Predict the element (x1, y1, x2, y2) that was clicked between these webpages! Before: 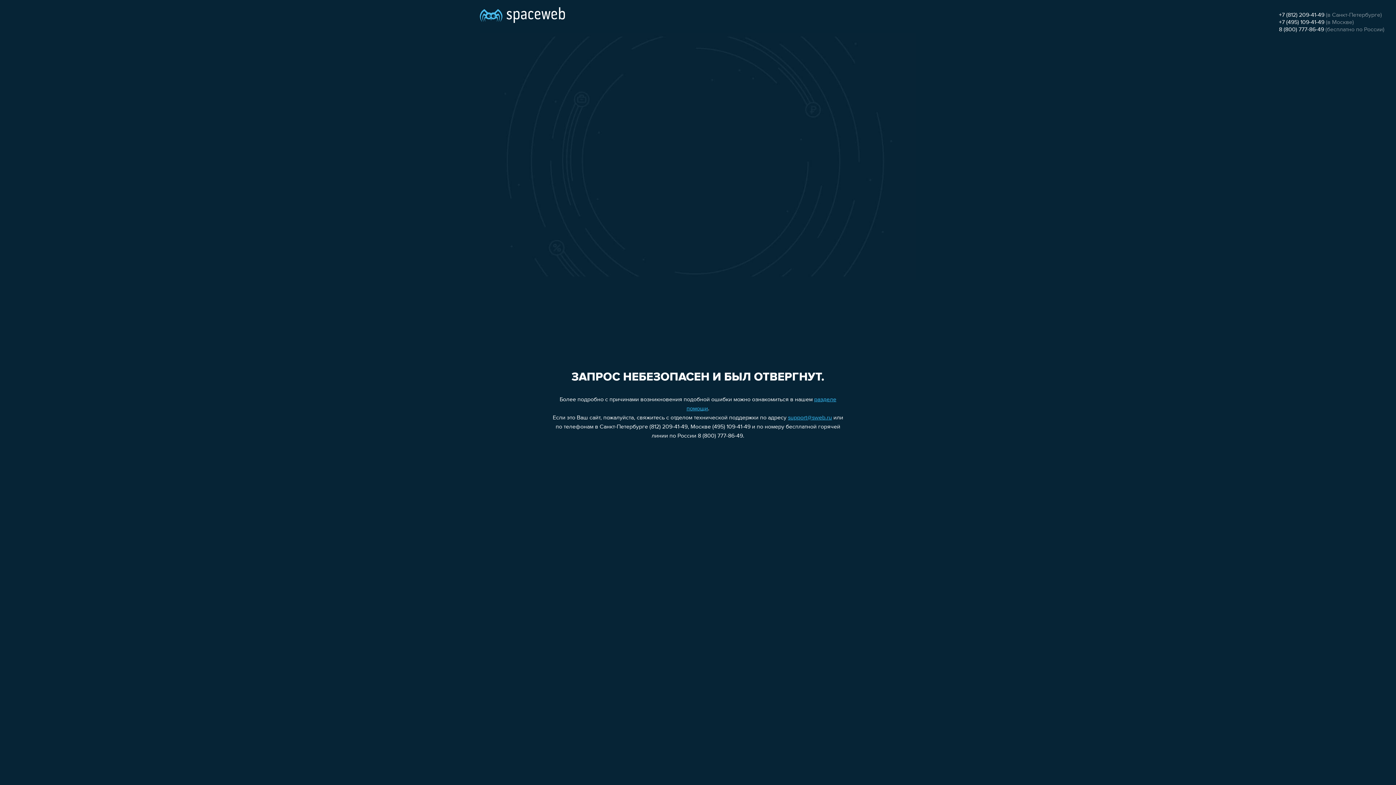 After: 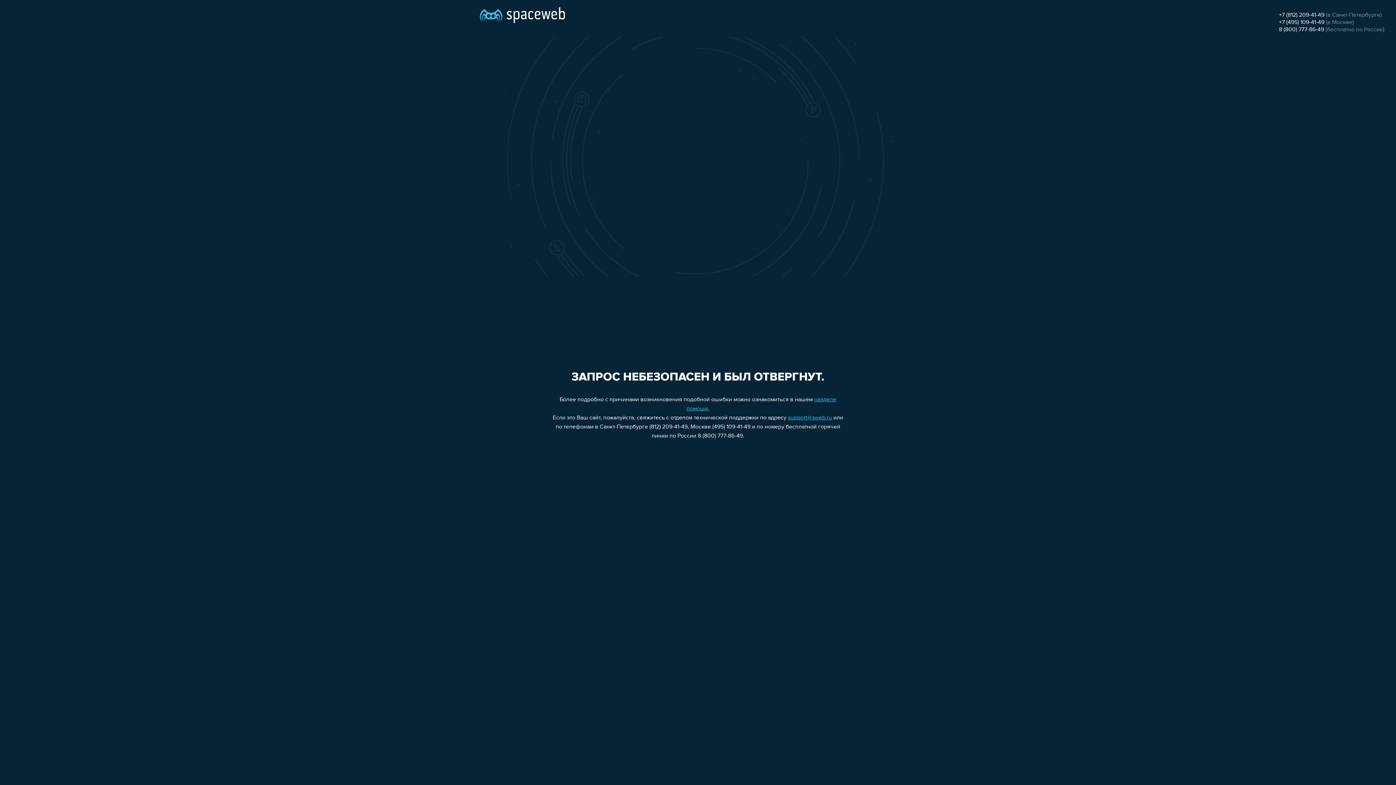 Action: label: +7 (495) 109-41-49 bbox: (1279, 19, 1324, 25)